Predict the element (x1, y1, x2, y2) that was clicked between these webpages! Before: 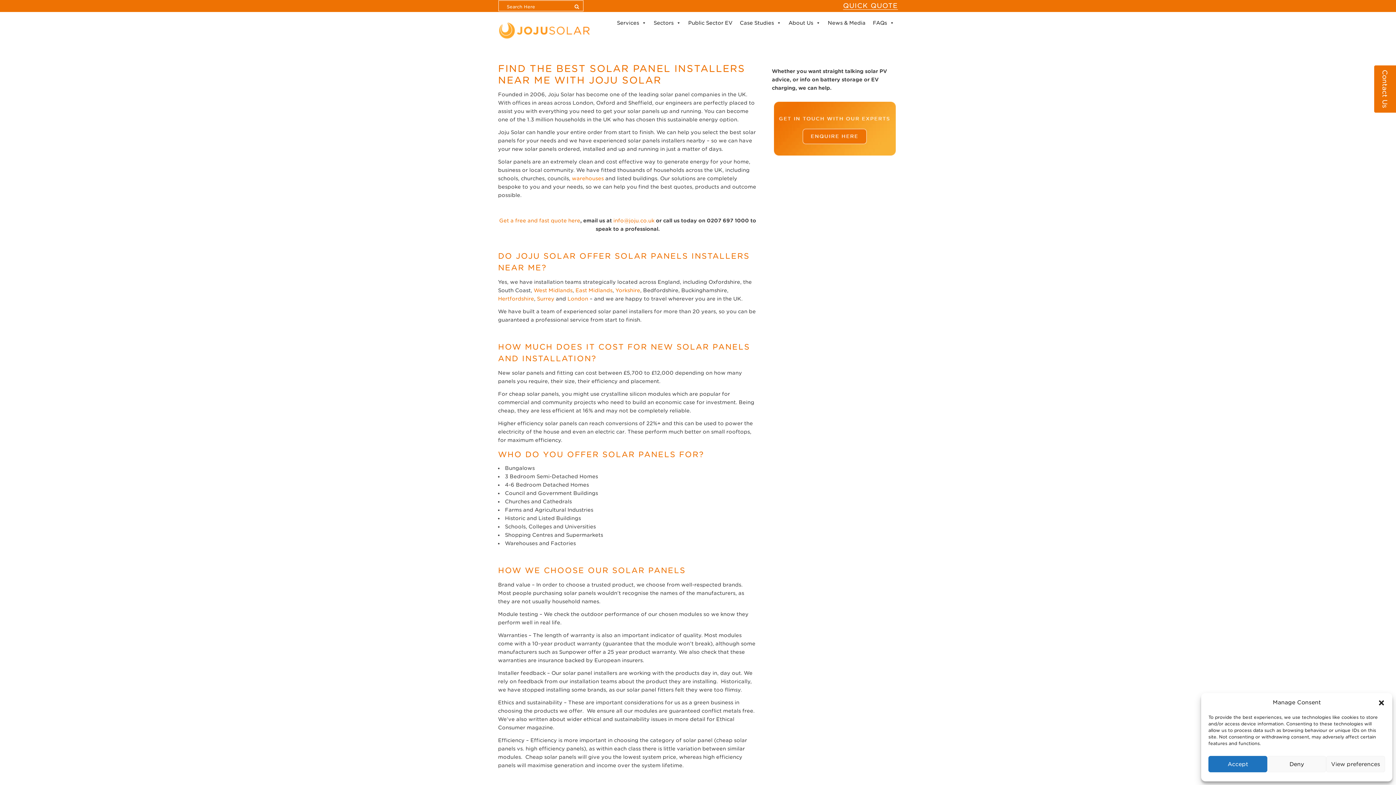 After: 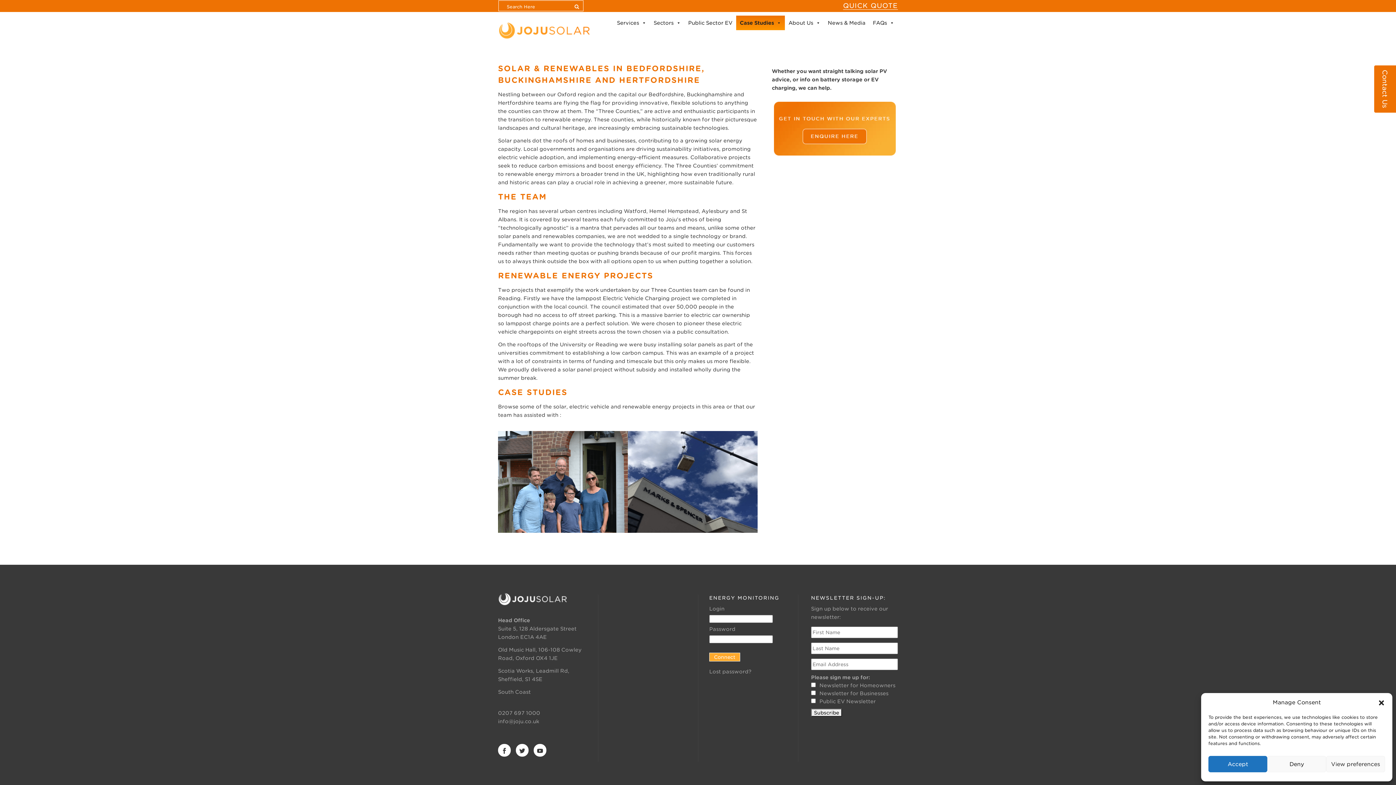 Action: bbox: (498, 296, 534, 301) label: Hertfordshire